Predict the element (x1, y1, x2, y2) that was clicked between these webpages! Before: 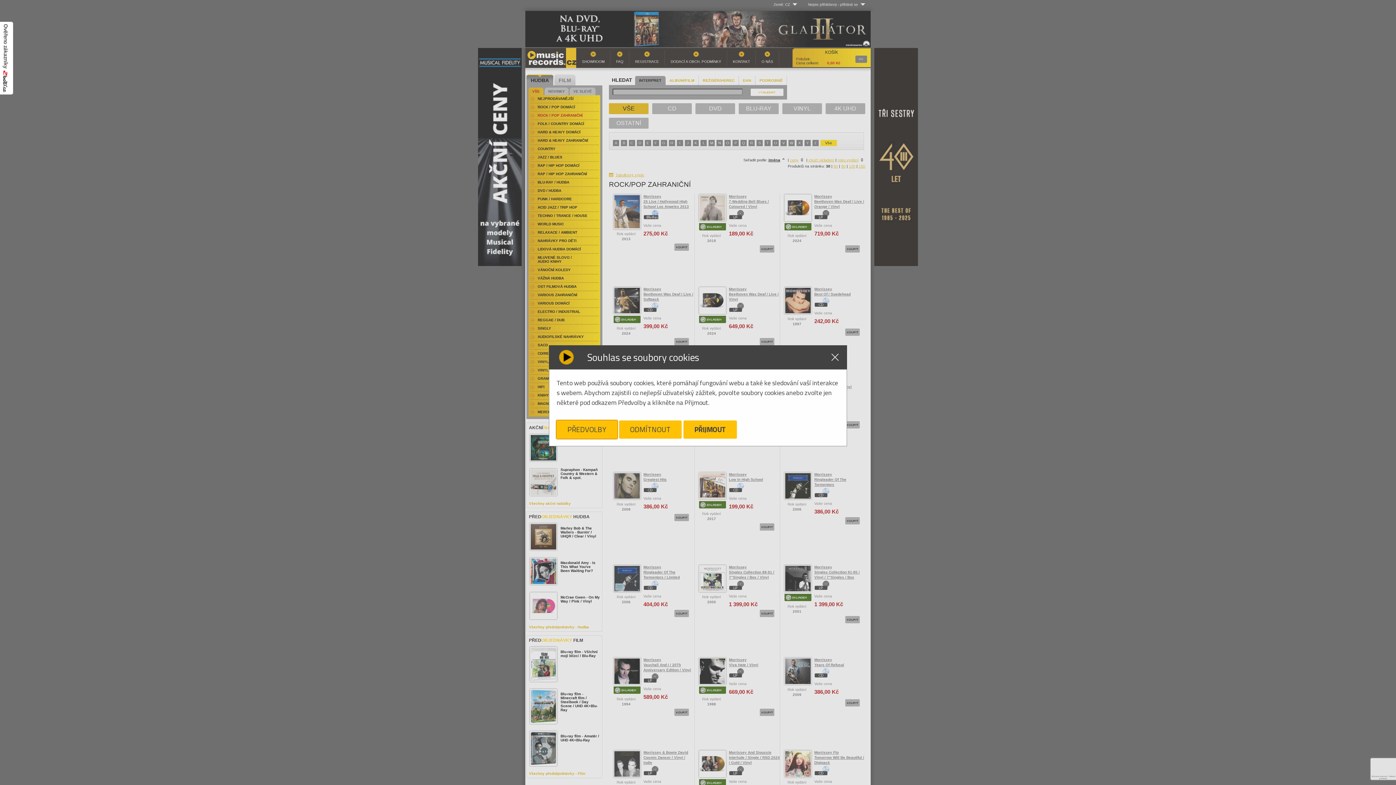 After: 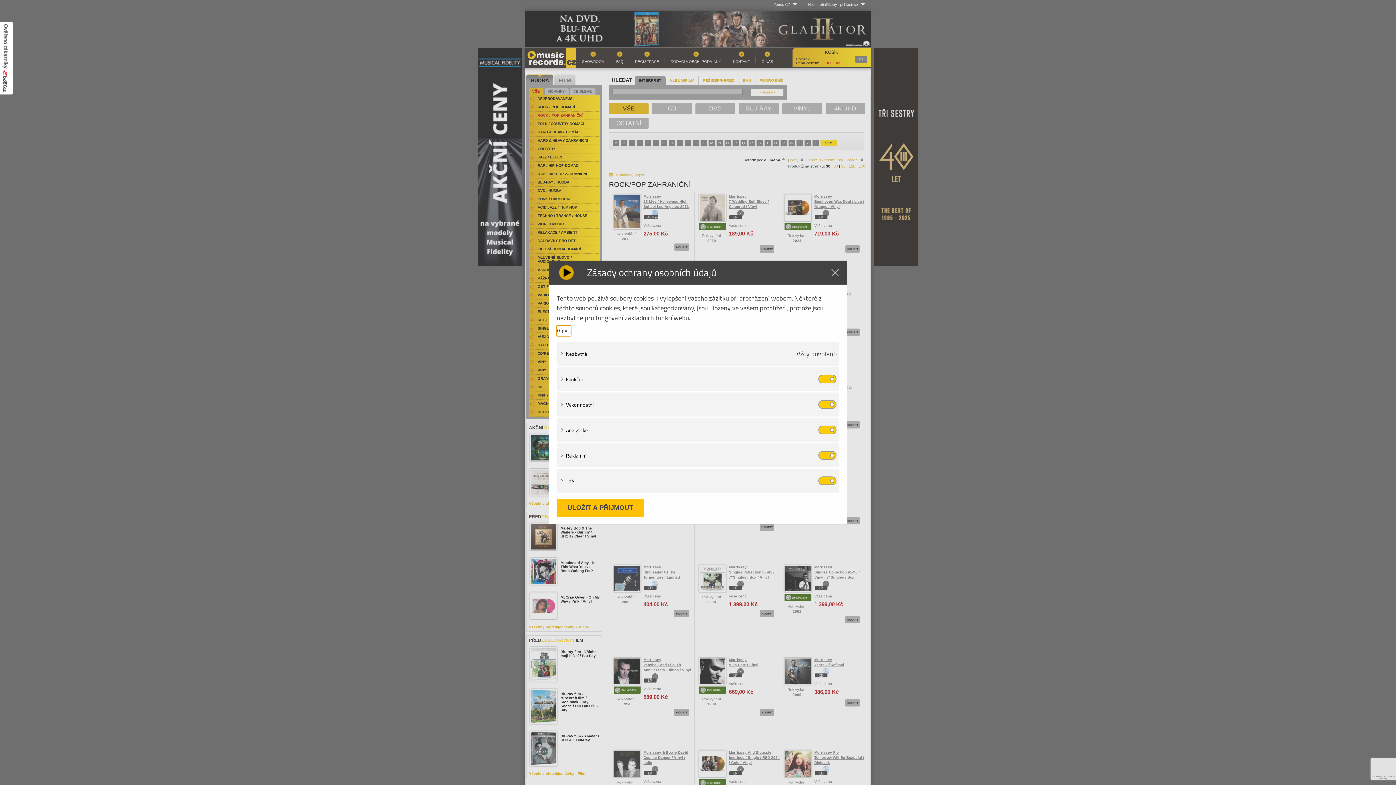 Action: label: PŘEDVOLBY bbox: (556, 420, 617, 439)